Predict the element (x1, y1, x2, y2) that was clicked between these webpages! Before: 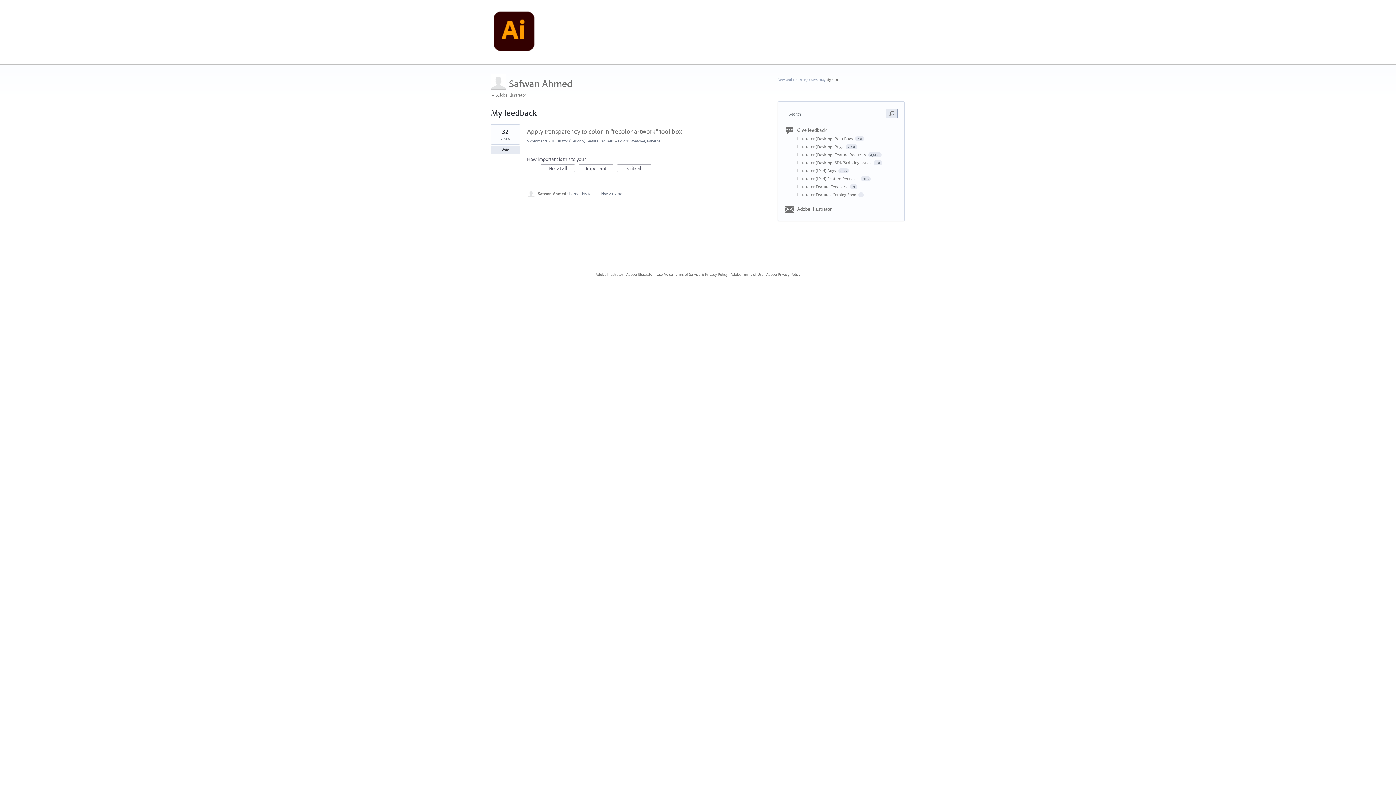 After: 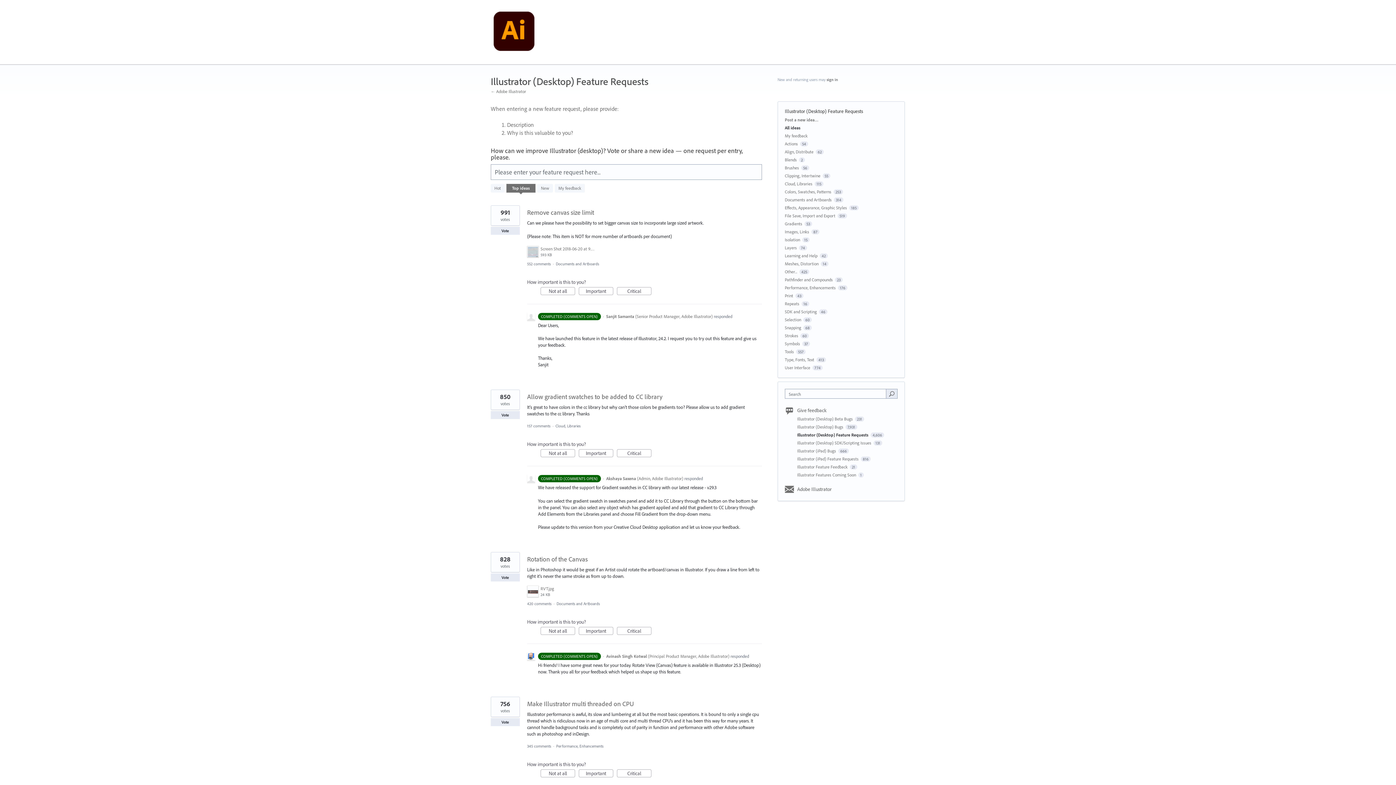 Action: bbox: (797, 152, 867, 157) label: Illustrator (Desktop) Feature Requests 